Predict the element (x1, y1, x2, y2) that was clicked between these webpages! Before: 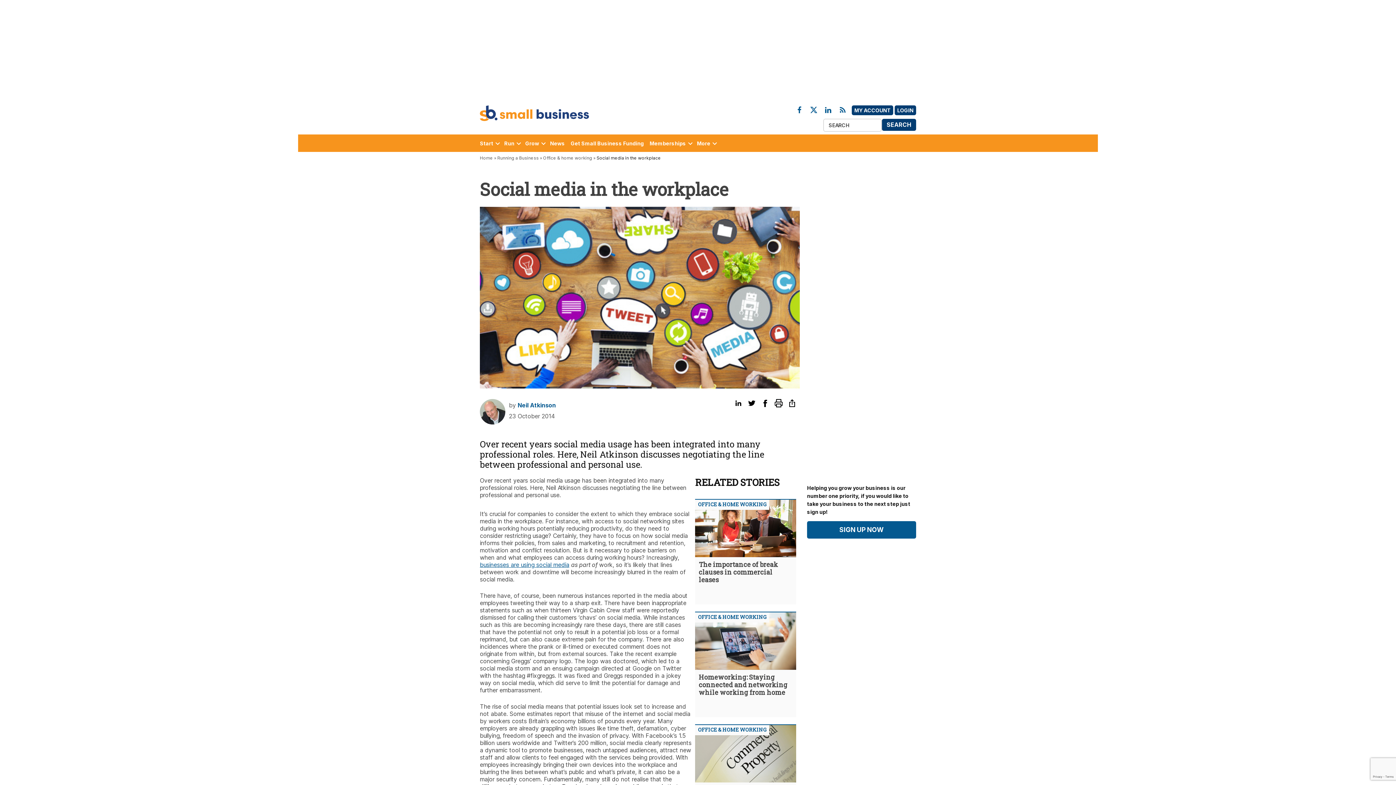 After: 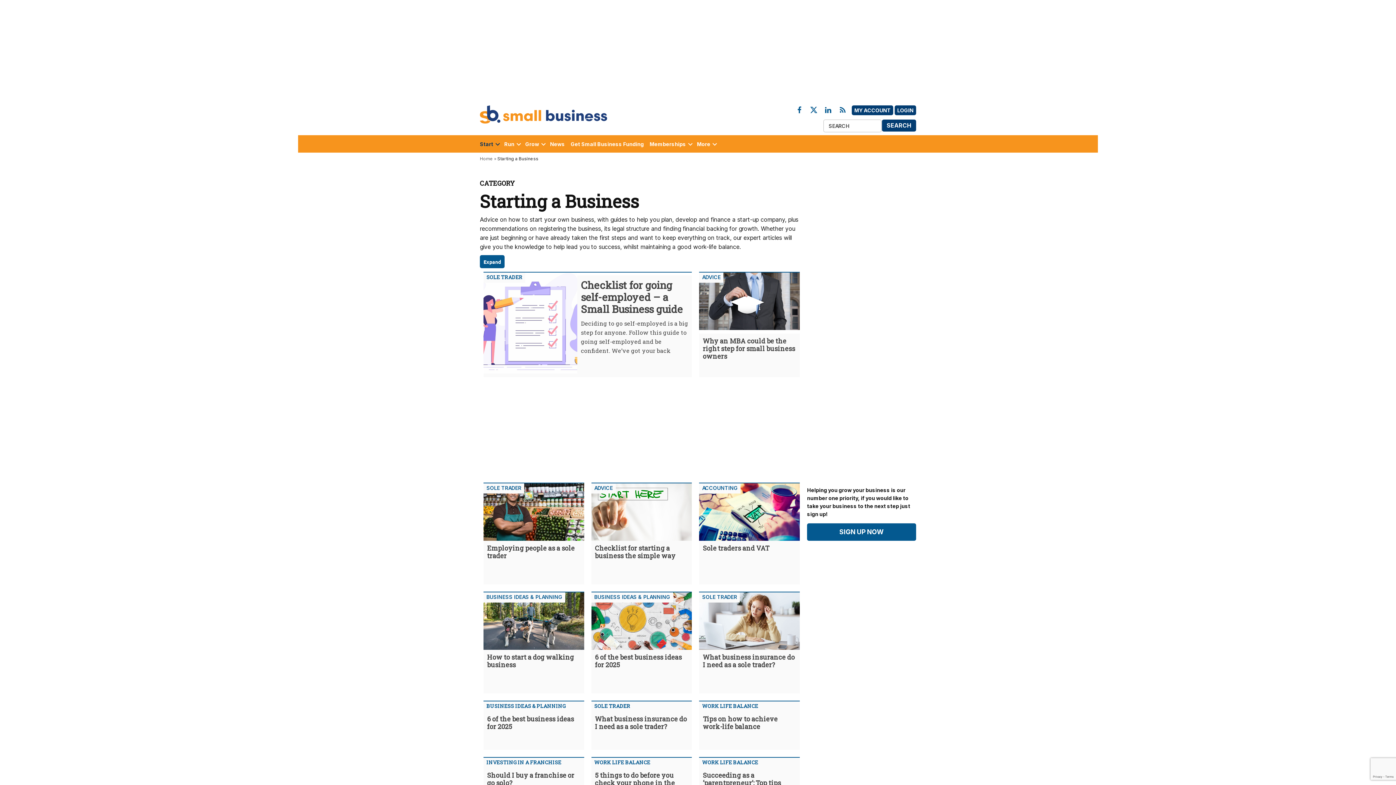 Action: bbox: (480, 138, 493, 148) label: Start